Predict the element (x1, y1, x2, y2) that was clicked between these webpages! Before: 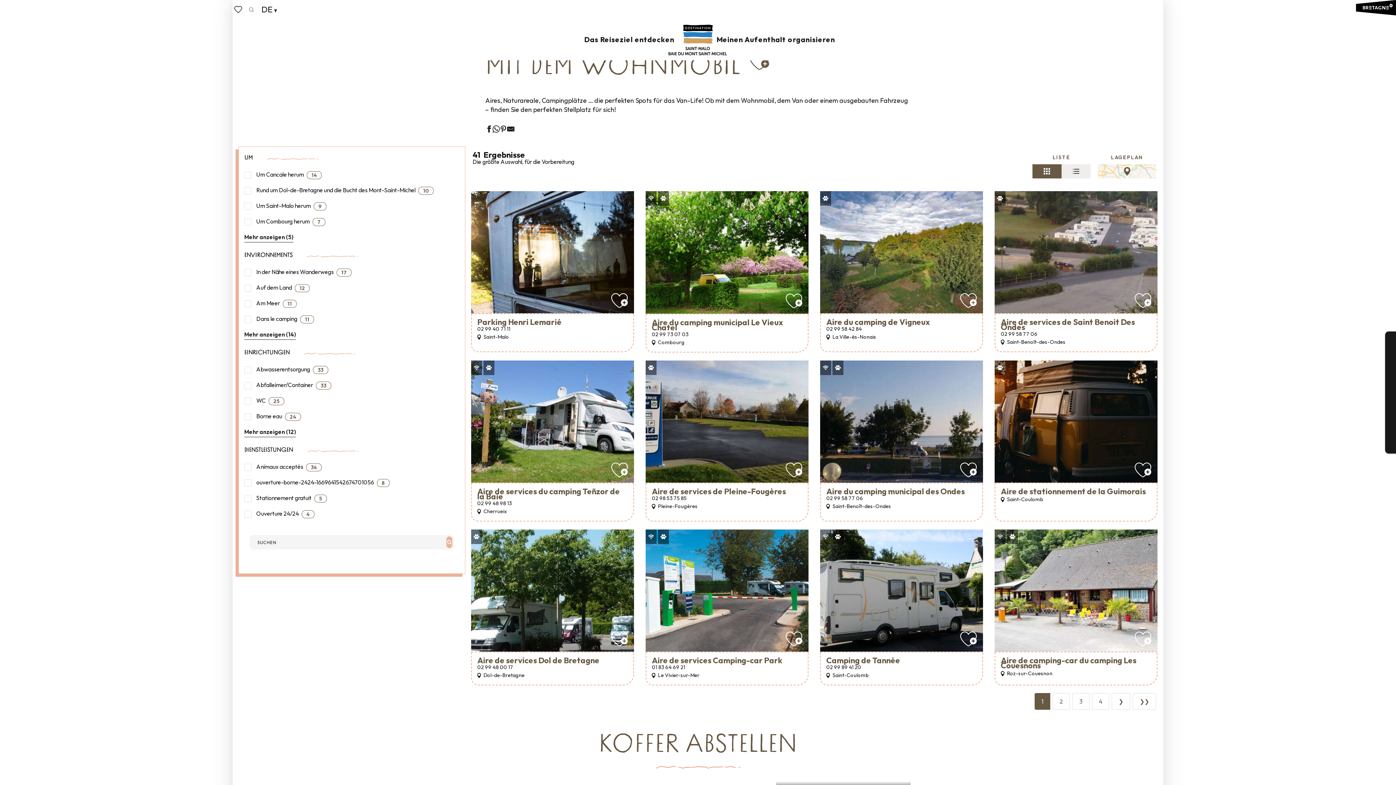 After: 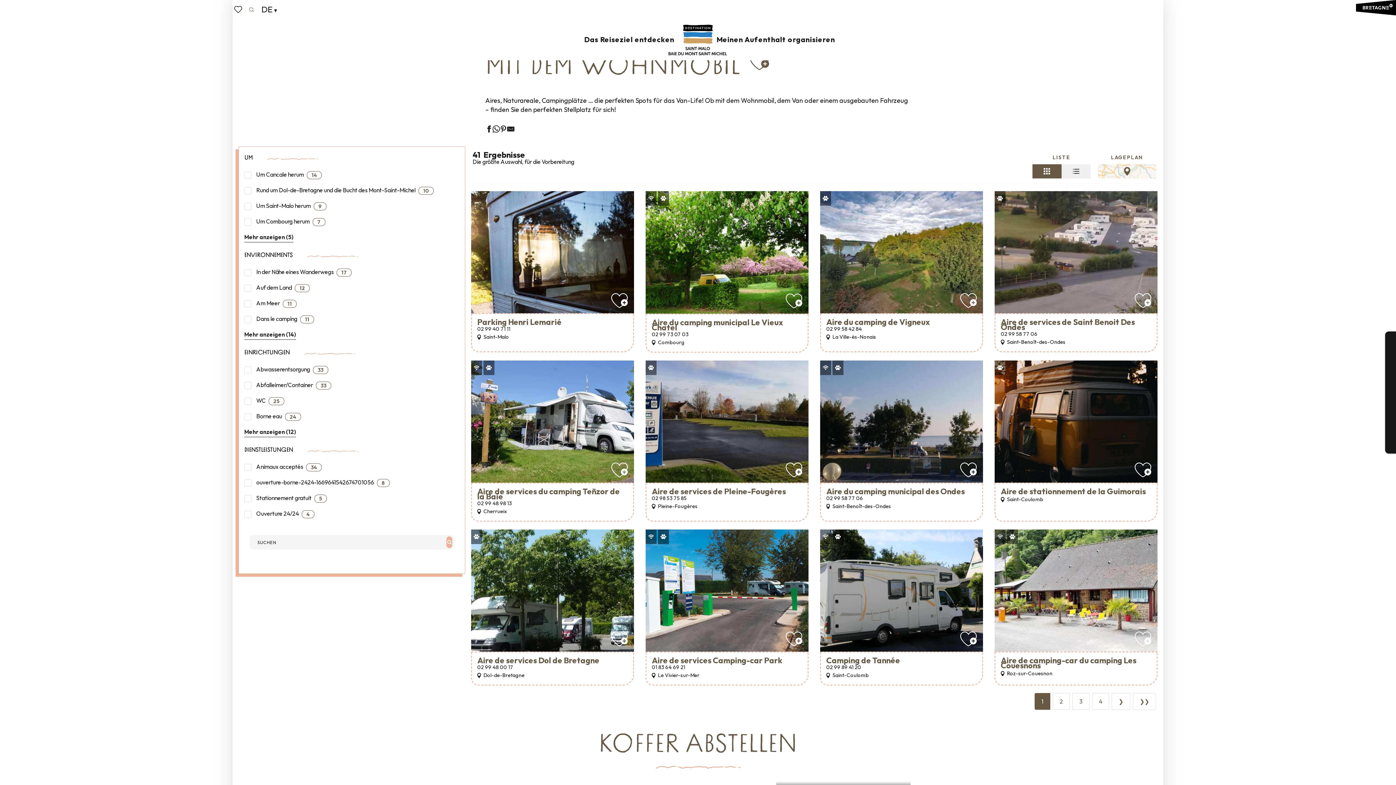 Action: bbox: (245, 3, 257, 15) label: Suche